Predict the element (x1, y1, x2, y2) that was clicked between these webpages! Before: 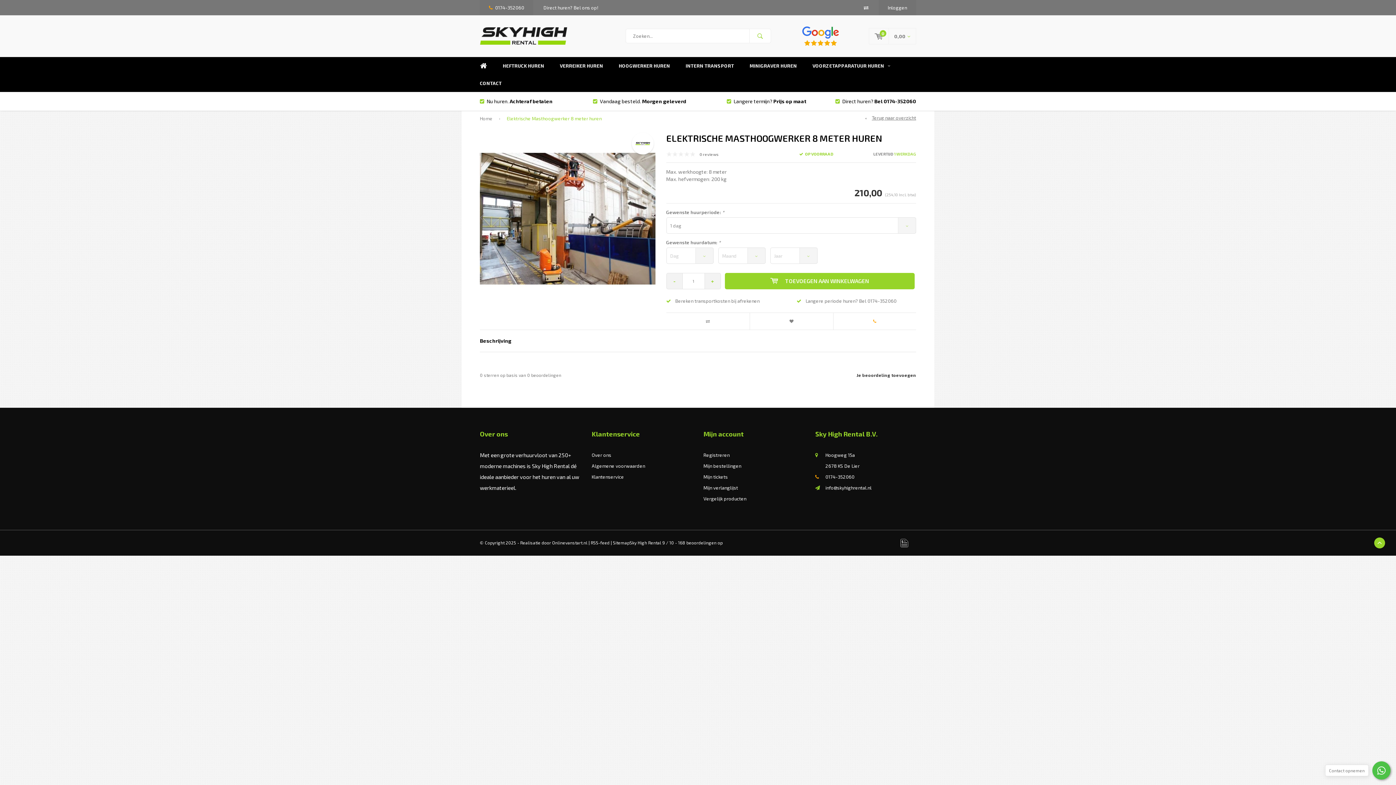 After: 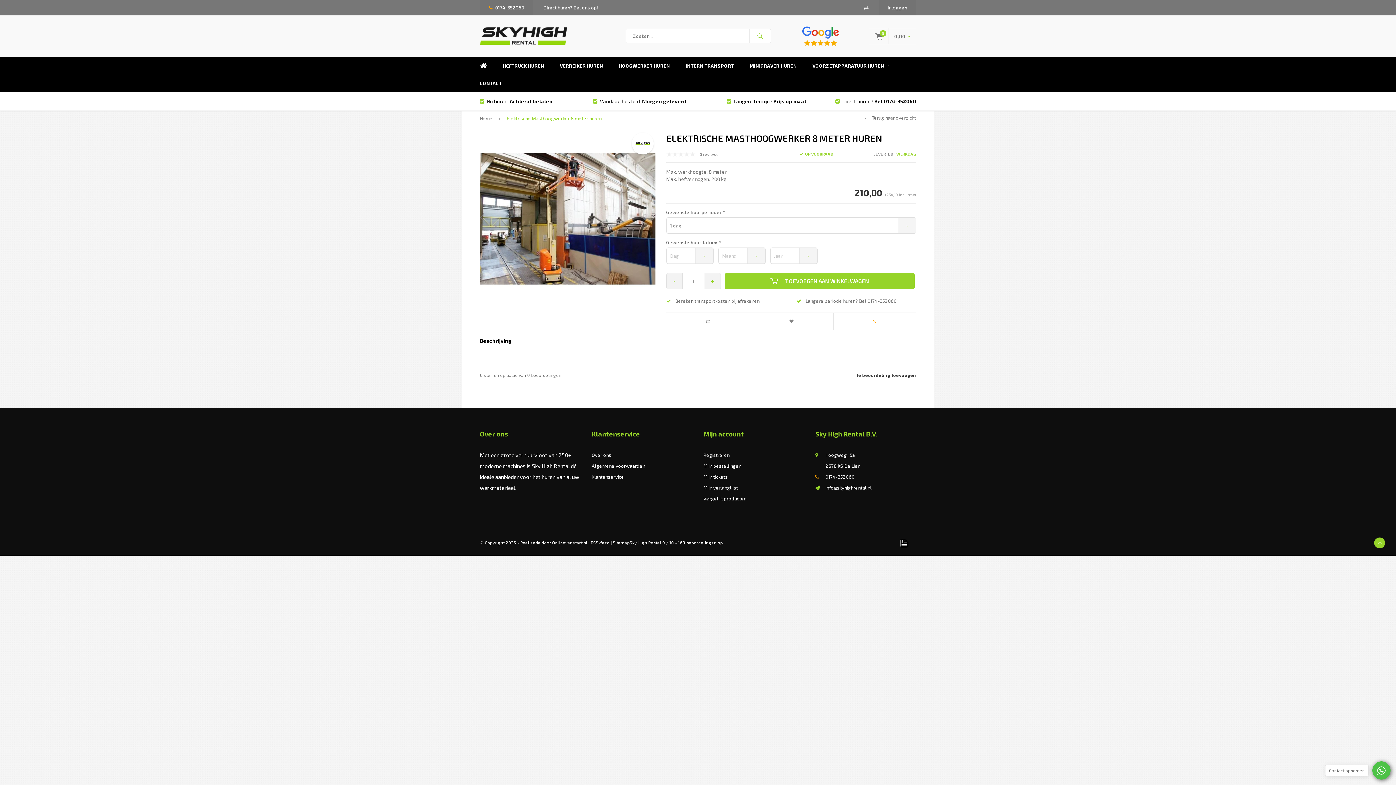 Action: bbox: (1372, 761, 1390, 780)